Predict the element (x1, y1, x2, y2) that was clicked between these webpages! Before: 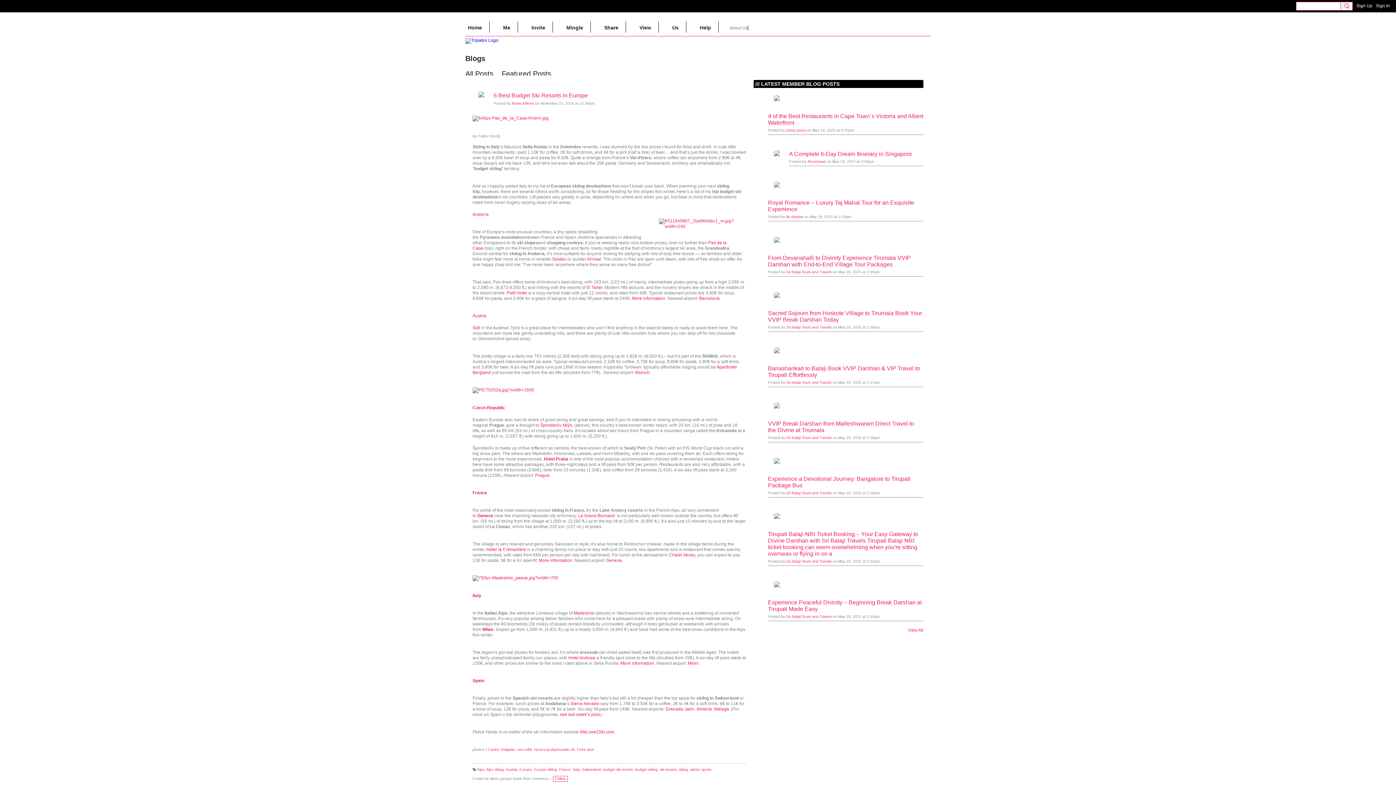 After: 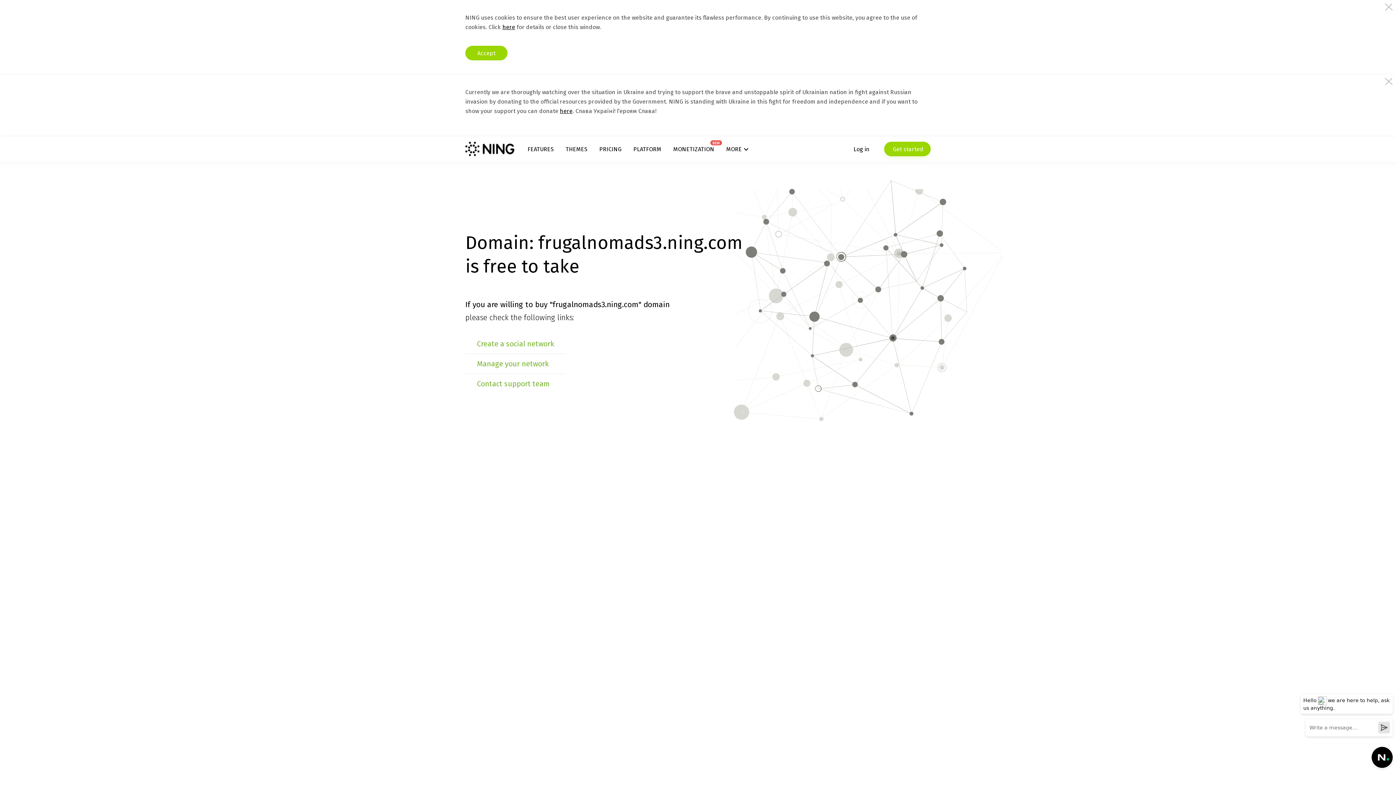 Action: label: Help bbox: (697, 21, 718, 32)